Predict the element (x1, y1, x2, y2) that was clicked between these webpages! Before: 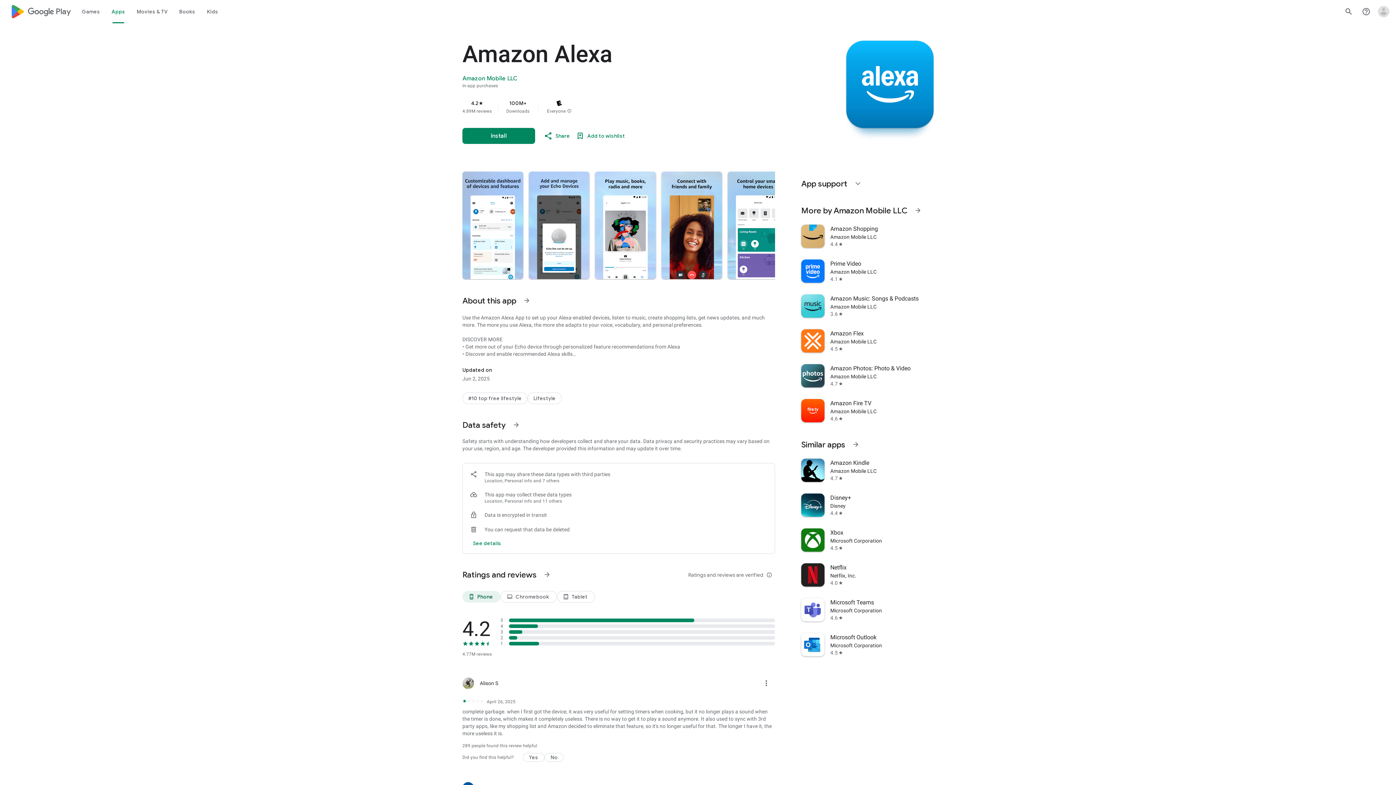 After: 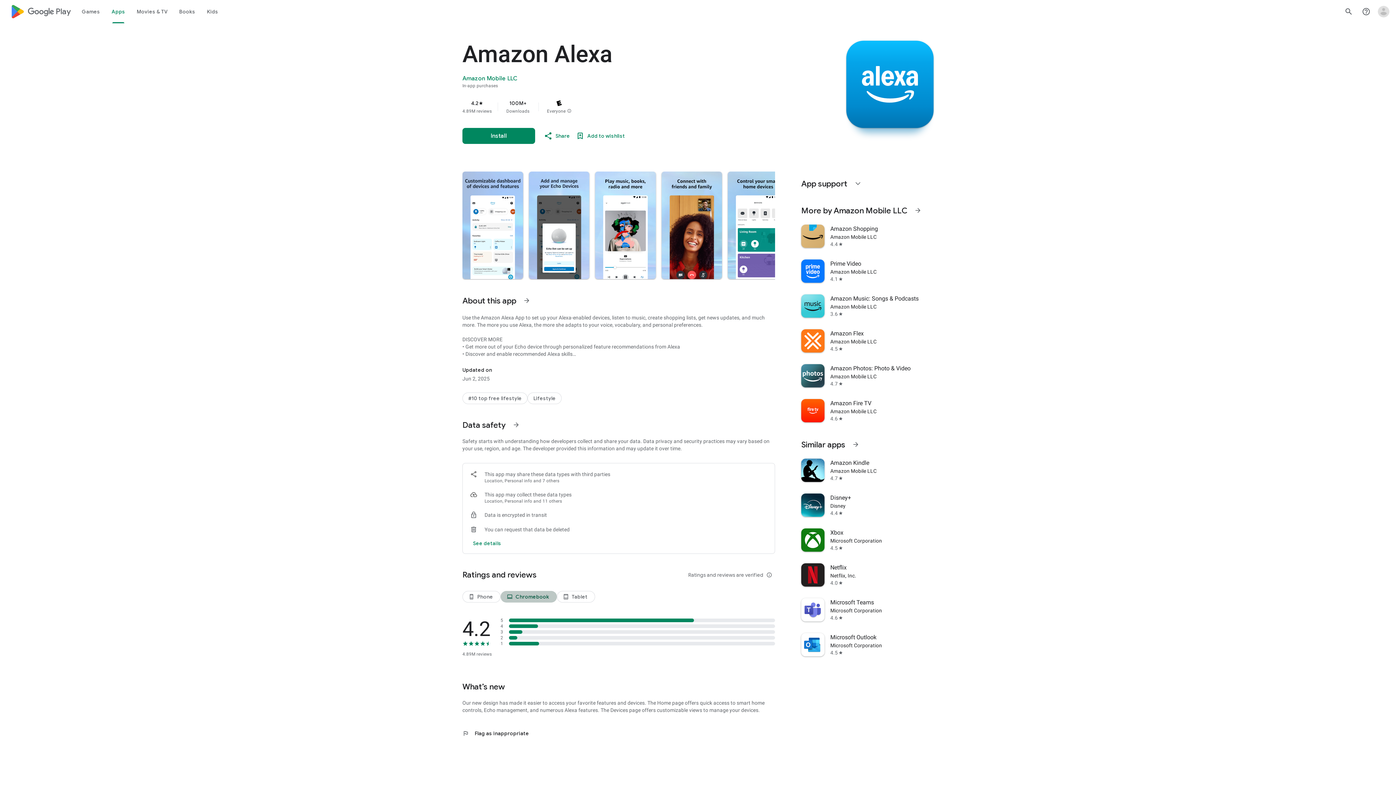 Action: bbox: (500, 591, 557, 602) label: Chromebook